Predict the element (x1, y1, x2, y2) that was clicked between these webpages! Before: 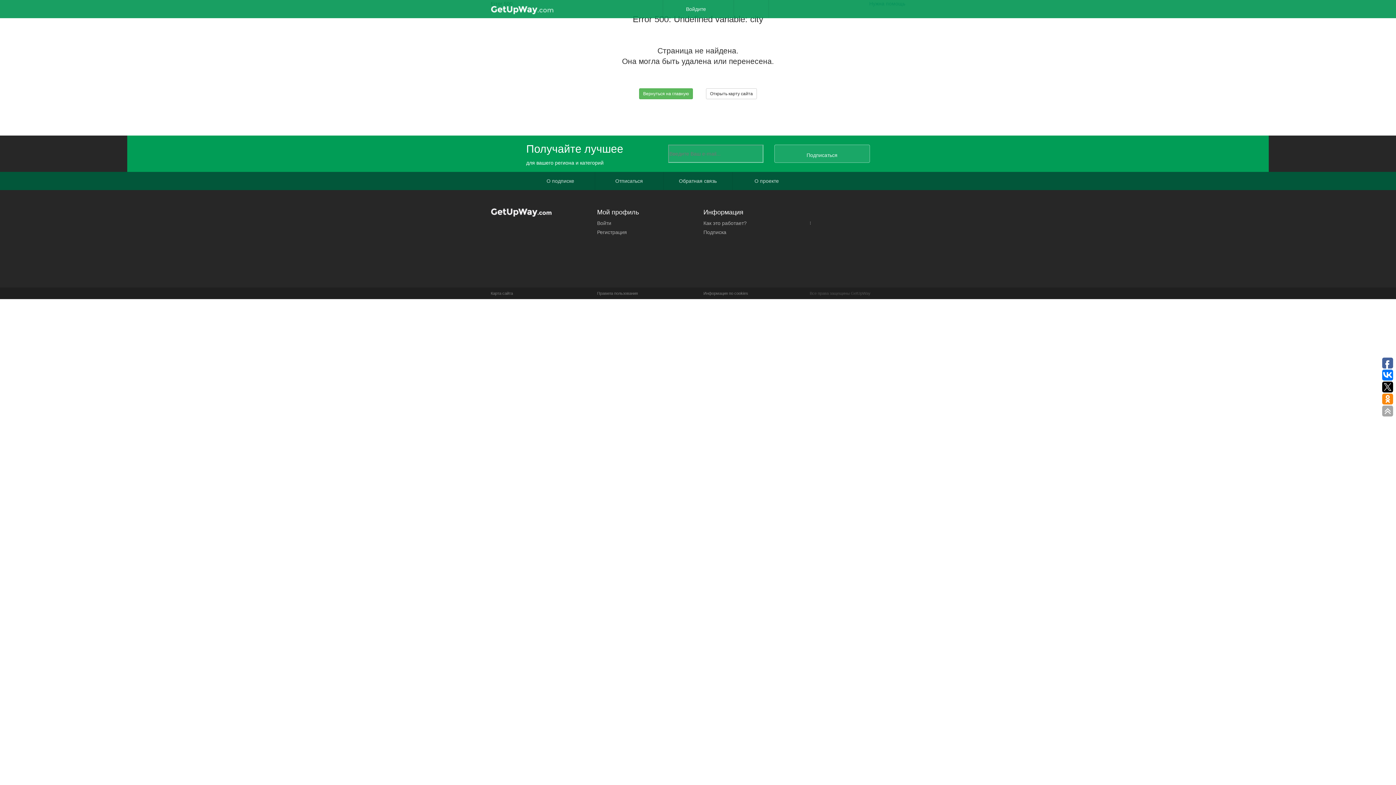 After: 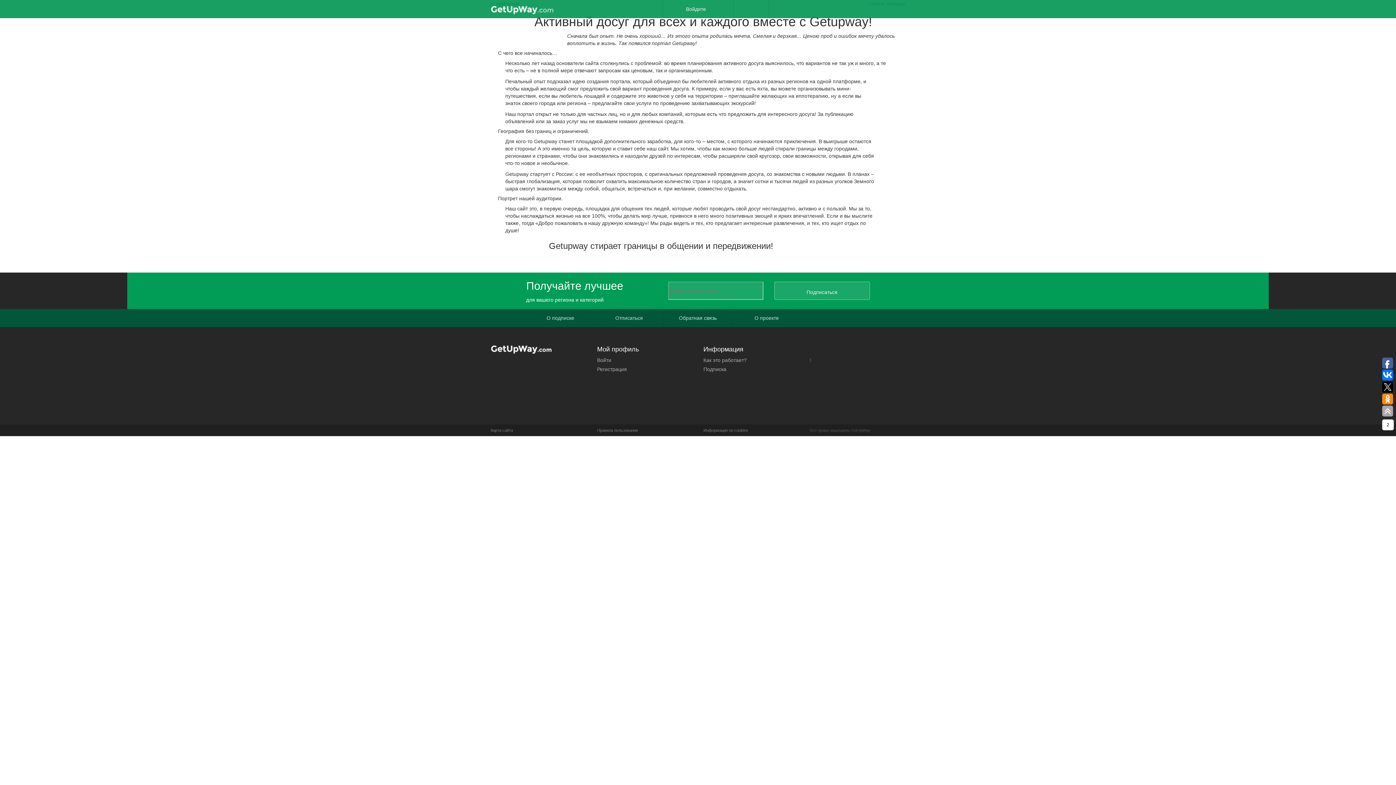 Action: label: О проекте bbox: (754, 178, 779, 184)